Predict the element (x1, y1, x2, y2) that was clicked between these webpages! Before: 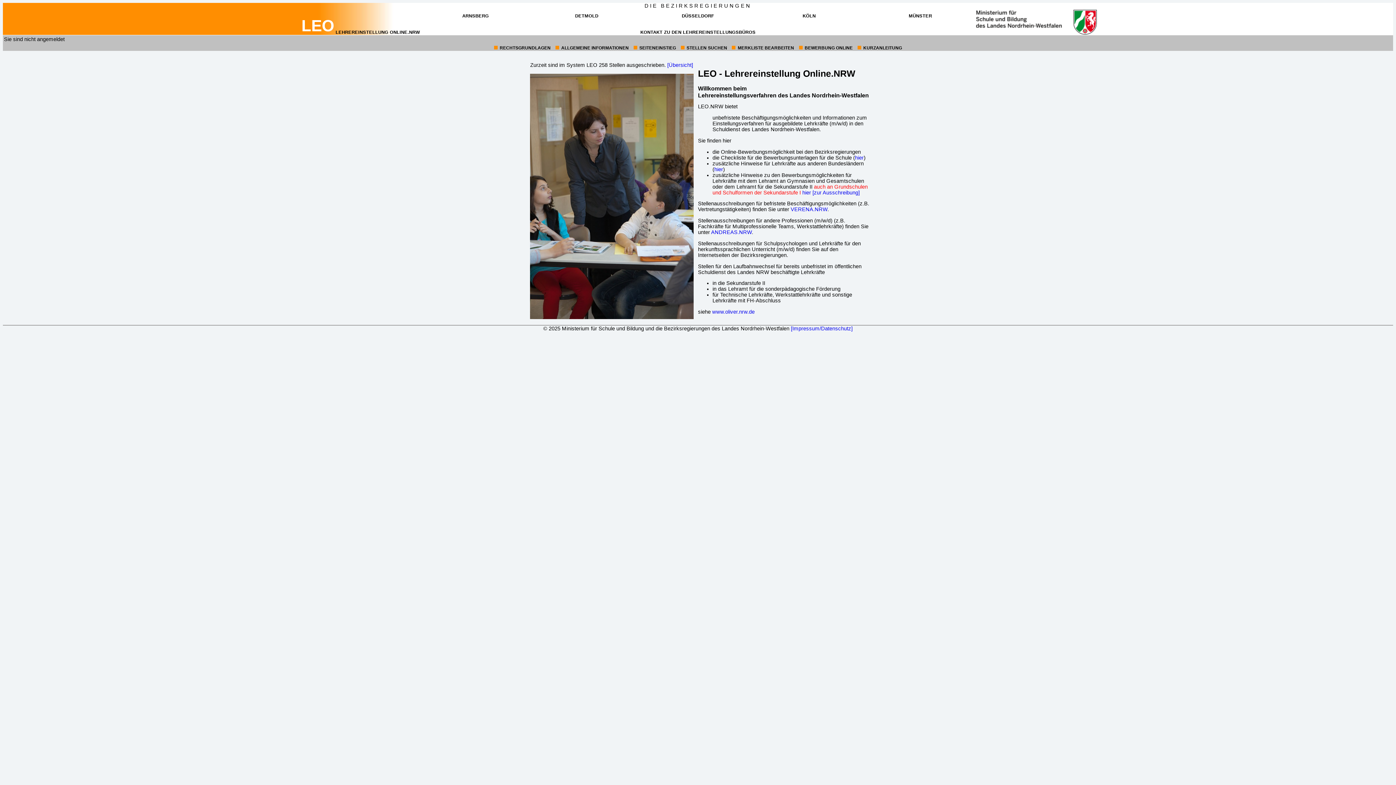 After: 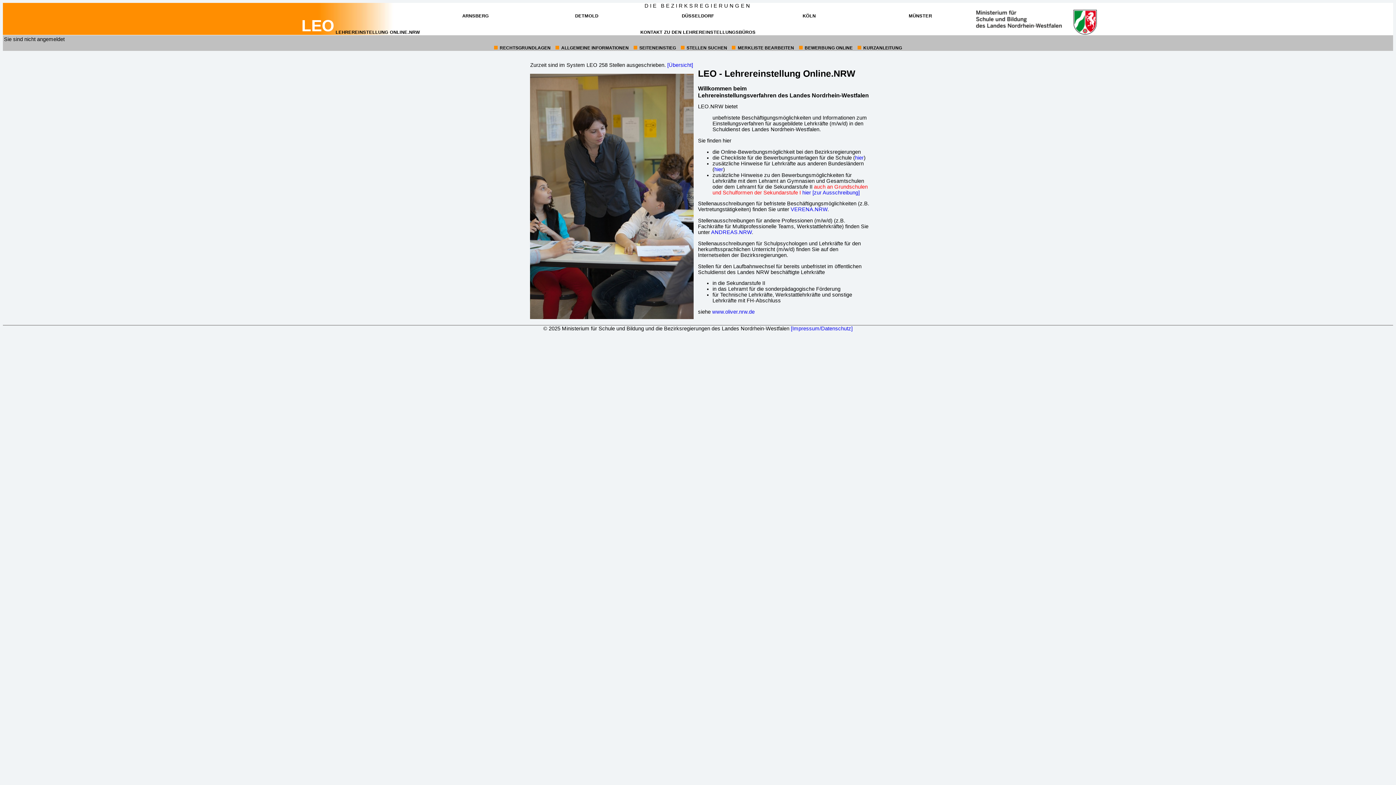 Action: bbox: (640, 29, 755, 35) label: KONTAKT ZU DEN LEHREREINSTELLUNGSBÜROS
(ÖFFNET IN NEUEM FENSTER)